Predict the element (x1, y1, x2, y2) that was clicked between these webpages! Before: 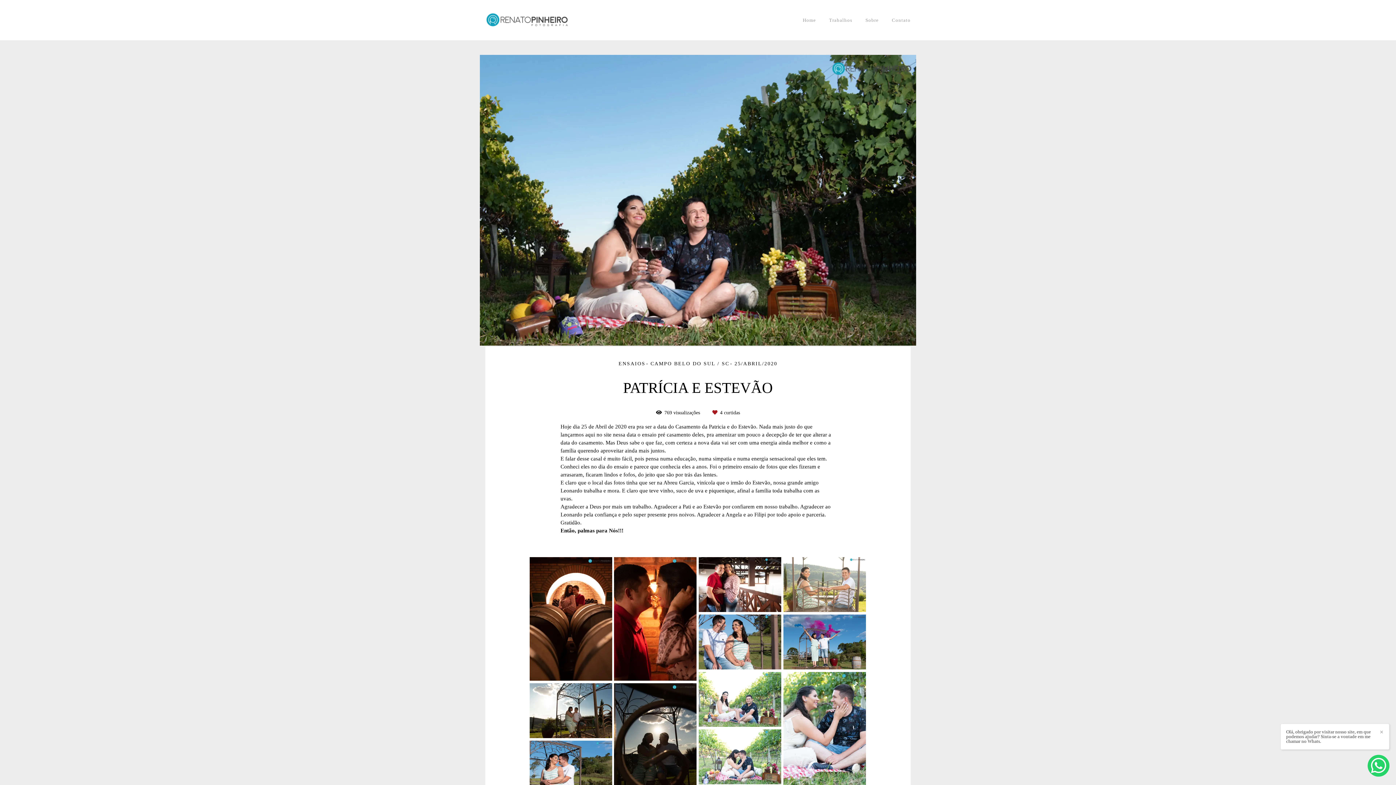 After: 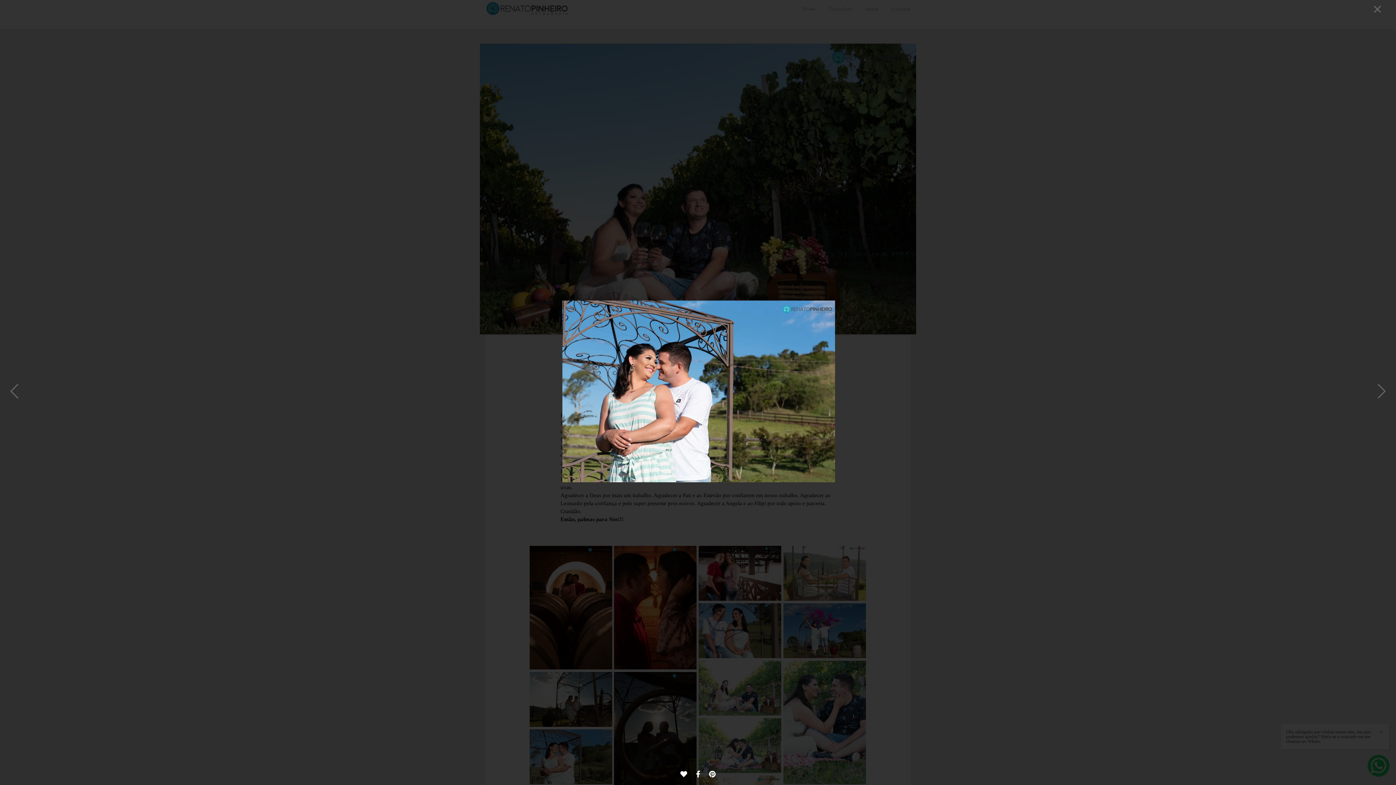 Action: bbox: (529, 740, 612, 797)